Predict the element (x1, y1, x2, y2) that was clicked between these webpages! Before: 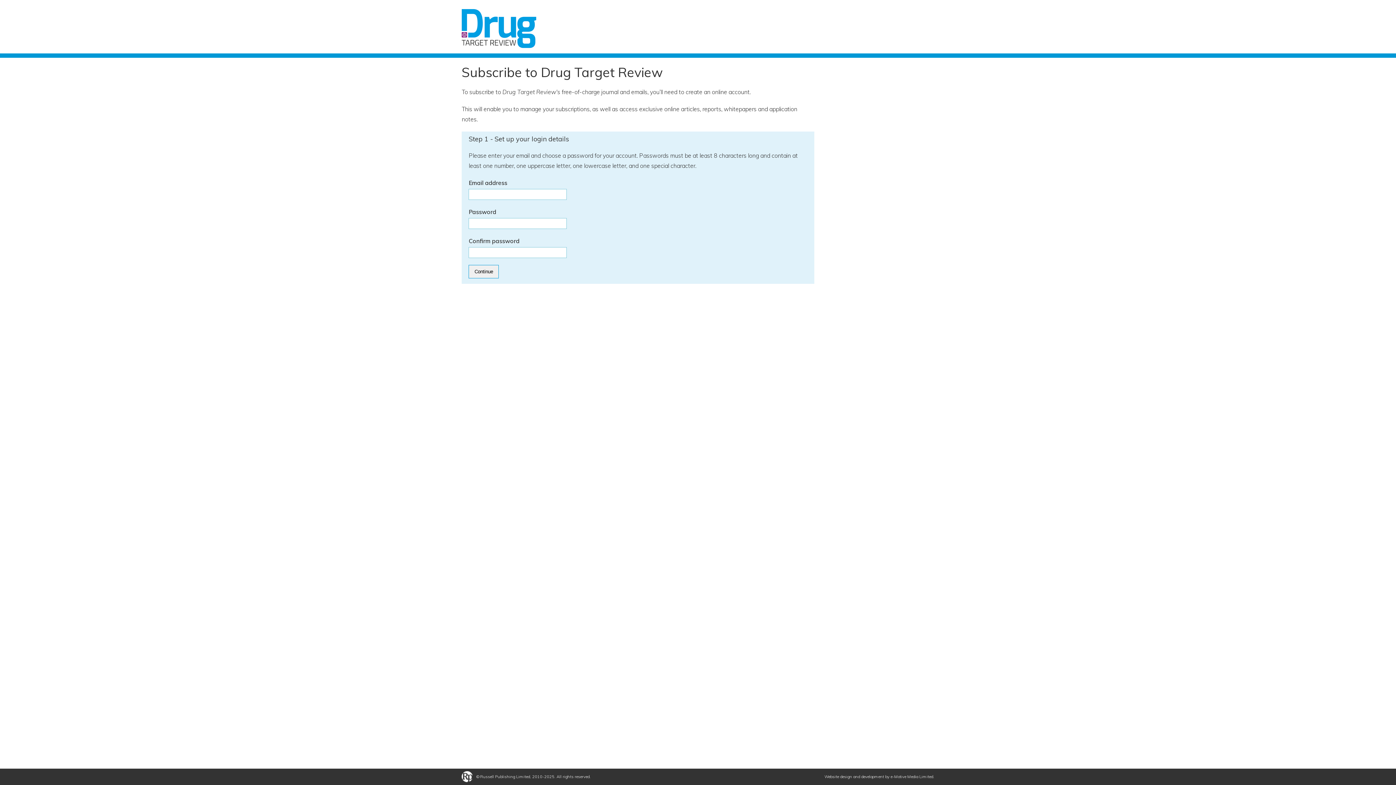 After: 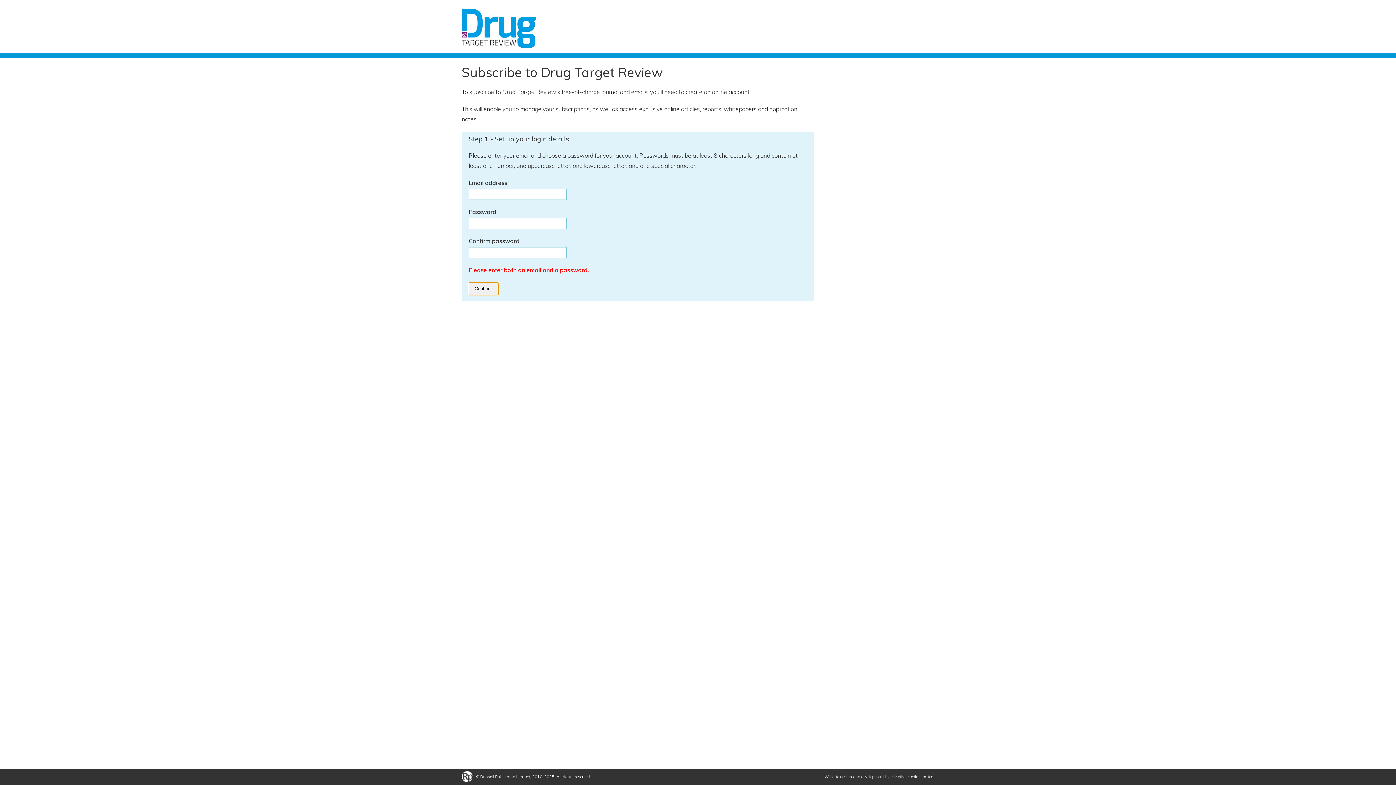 Action: bbox: (468, 265, 499, 278) label: Continue